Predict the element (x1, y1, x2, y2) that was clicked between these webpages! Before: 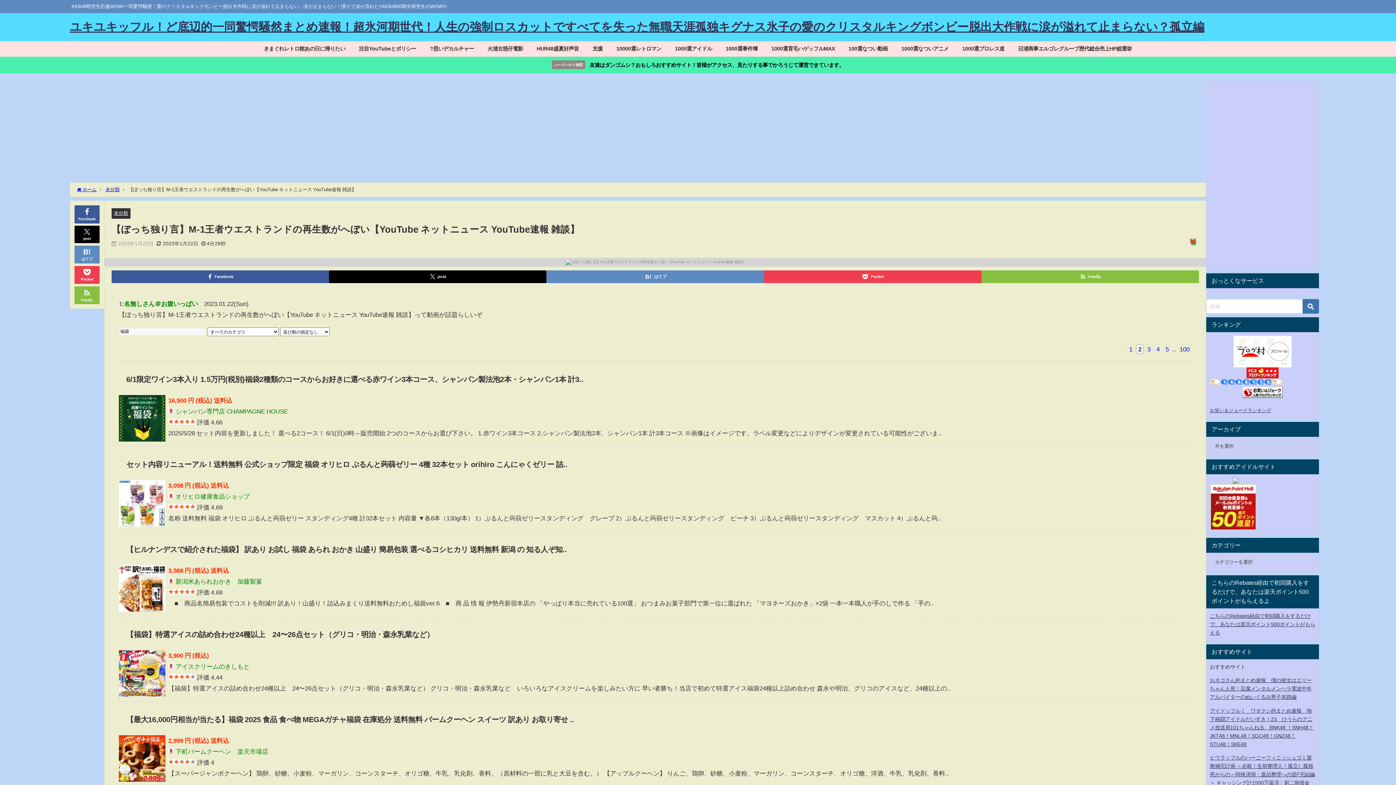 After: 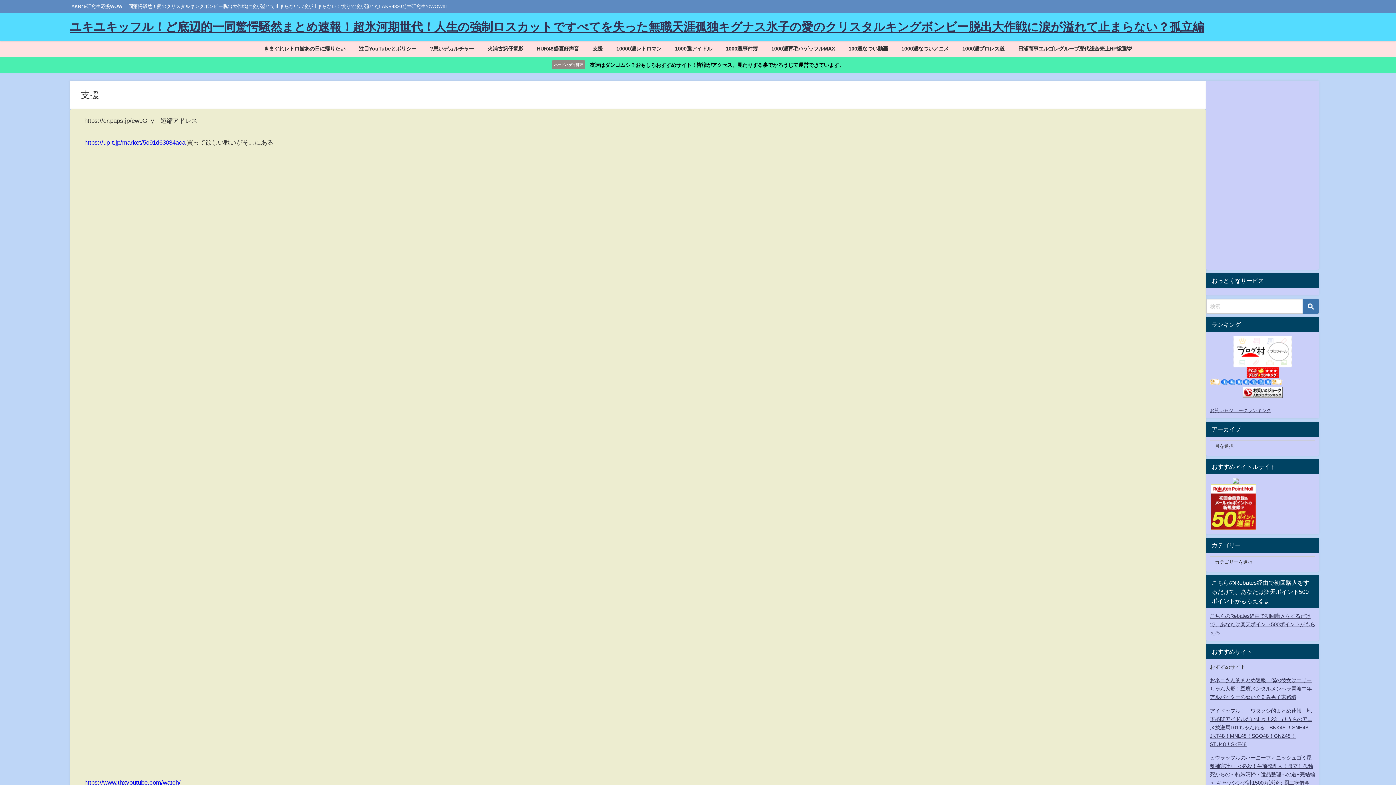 Action: bbox: (585, 41, 609, 56) label: 支援